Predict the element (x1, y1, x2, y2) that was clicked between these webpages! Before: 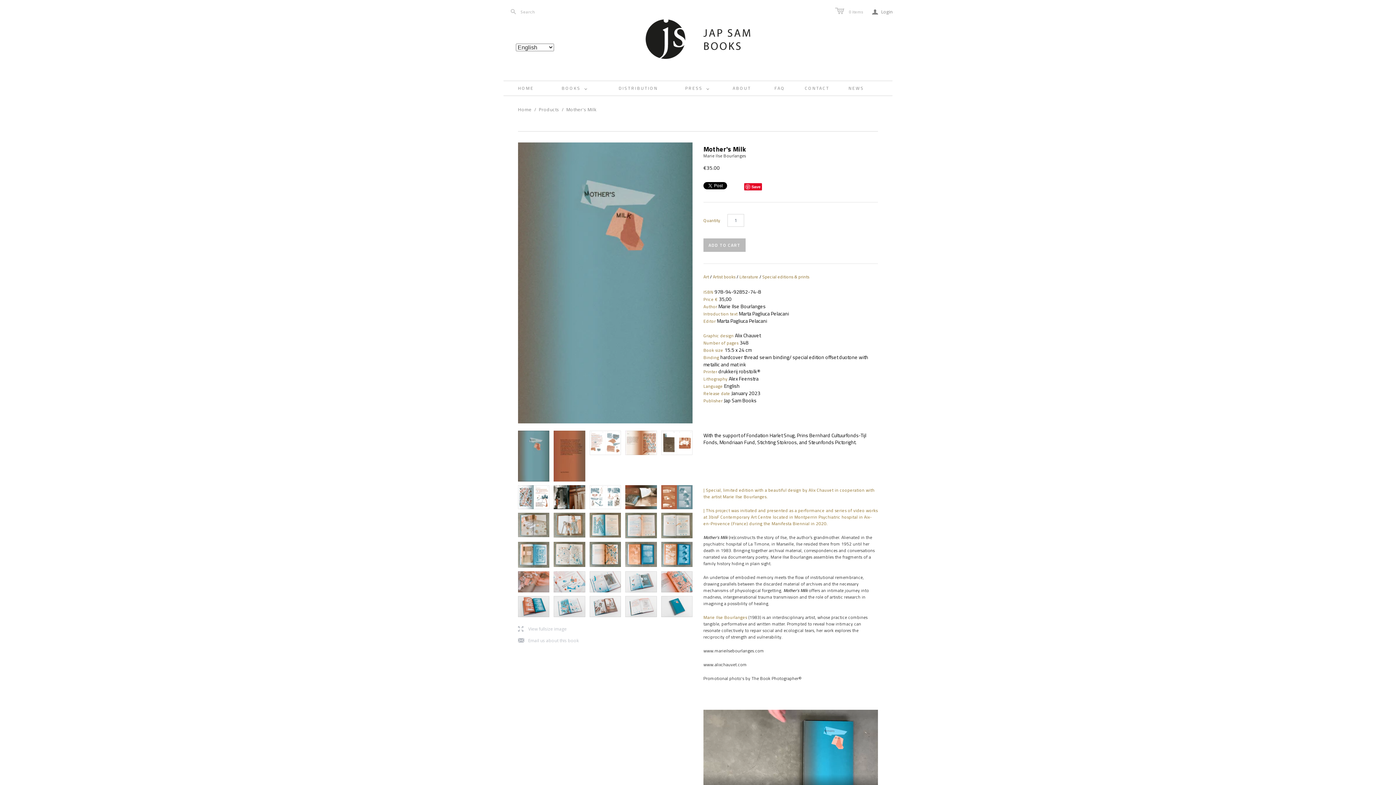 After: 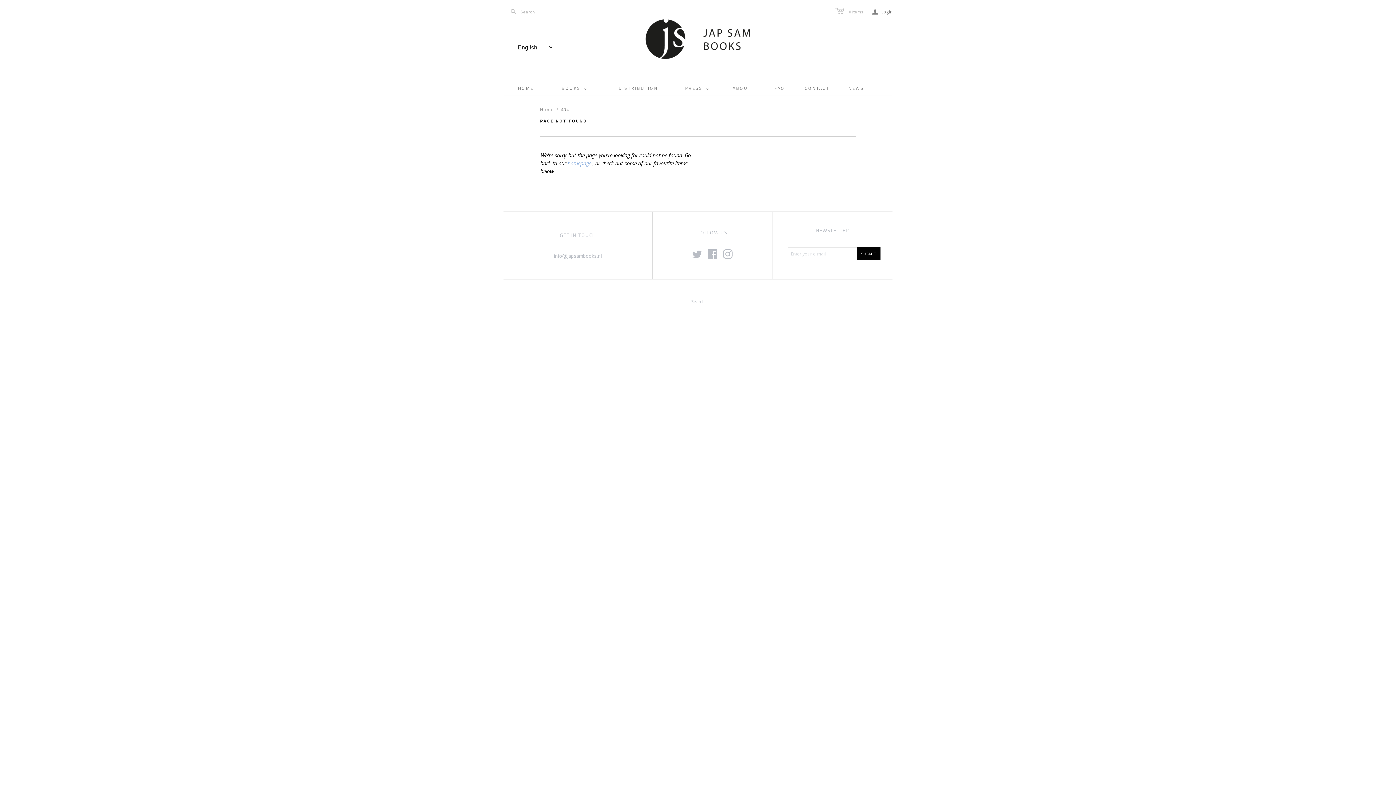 Action: bbox: (713, 273, 735, 280) label: Artist books